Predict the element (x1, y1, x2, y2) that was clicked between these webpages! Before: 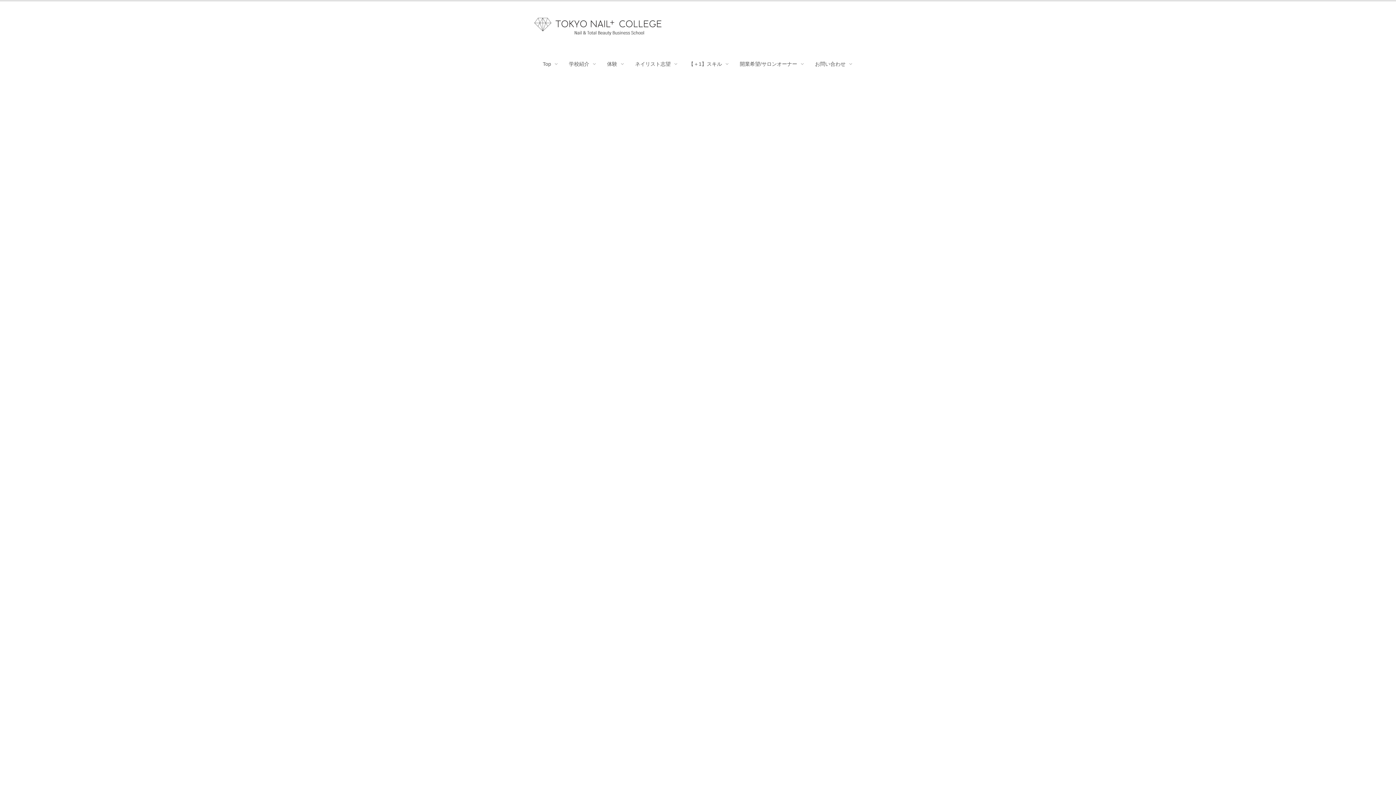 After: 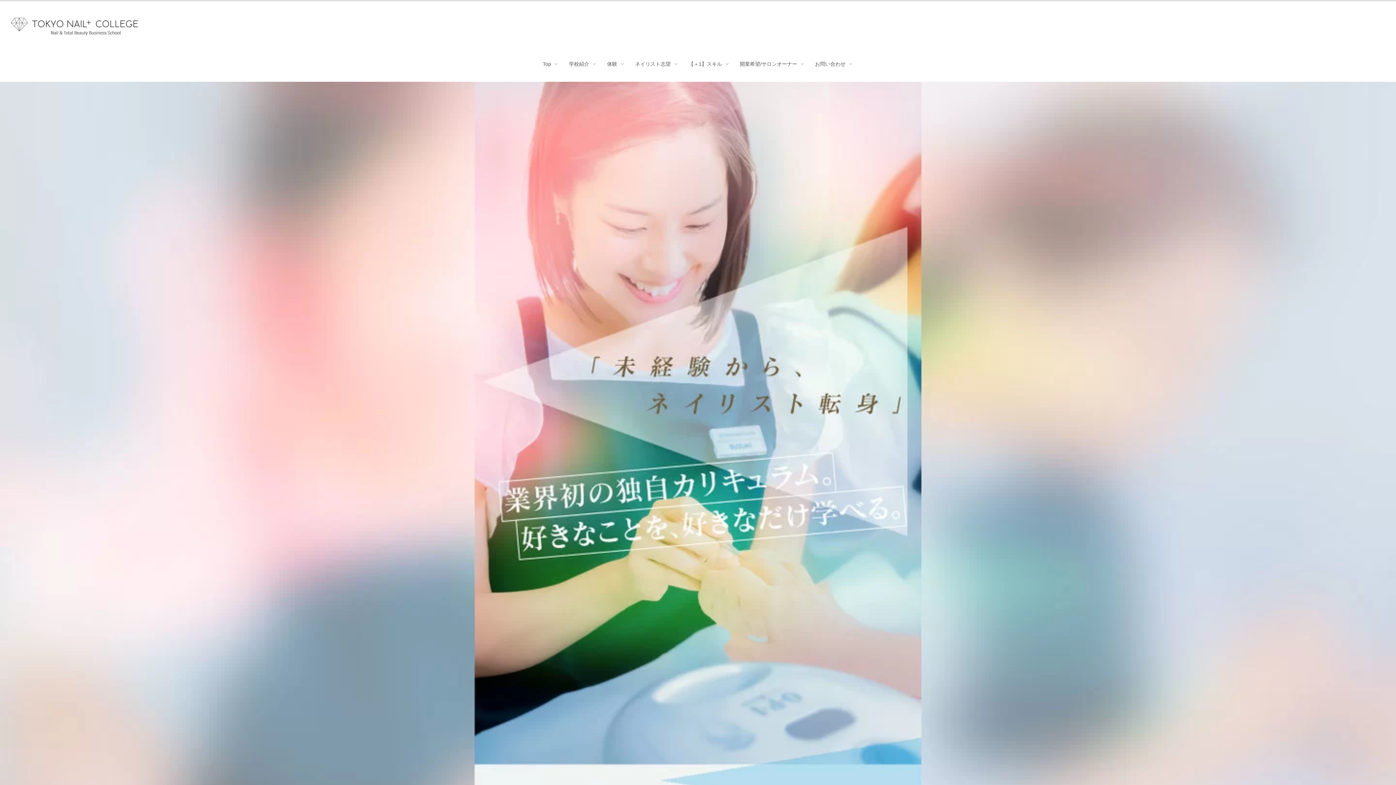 Action: bbox: (534, 16, 661, 29)